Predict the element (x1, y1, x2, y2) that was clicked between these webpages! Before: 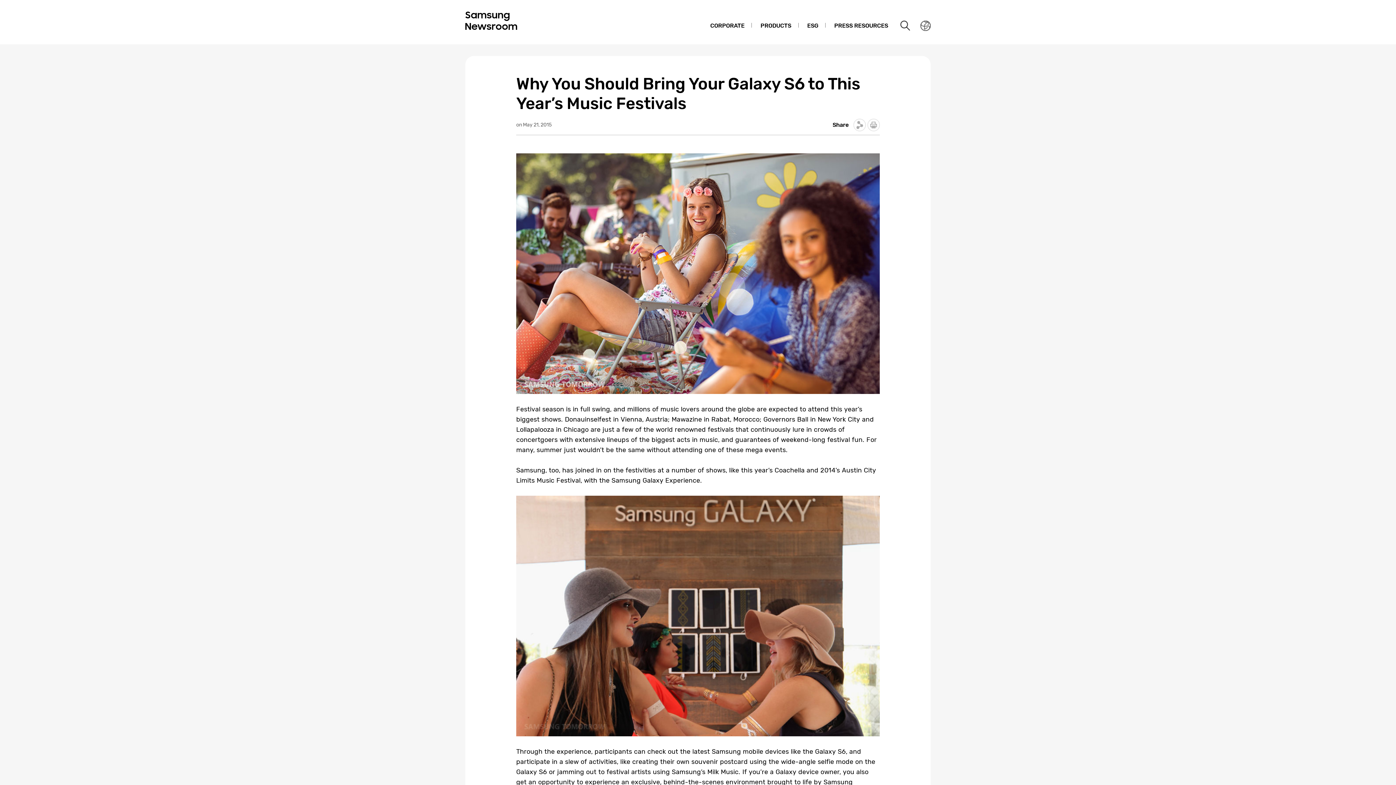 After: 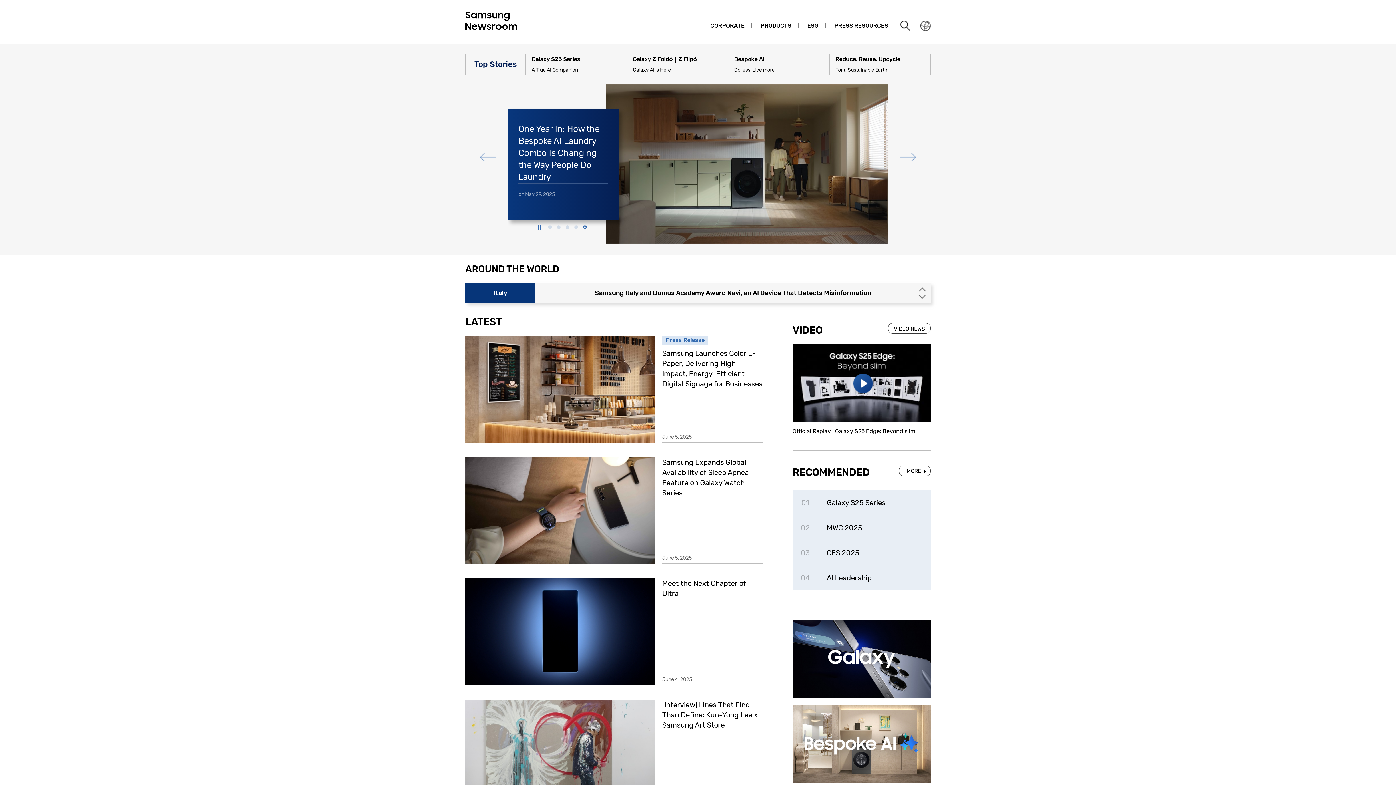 Action: bbox: (465, 27, 560, 35)